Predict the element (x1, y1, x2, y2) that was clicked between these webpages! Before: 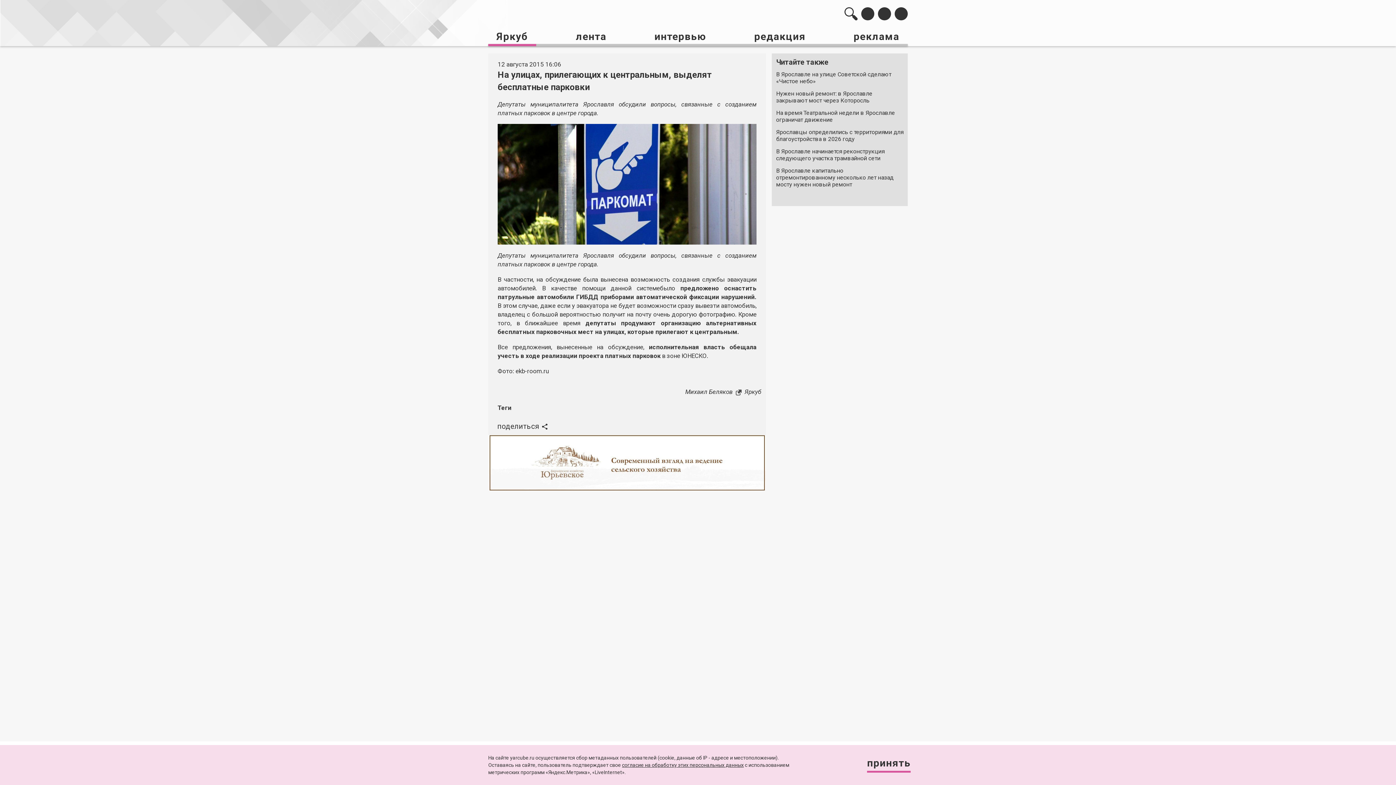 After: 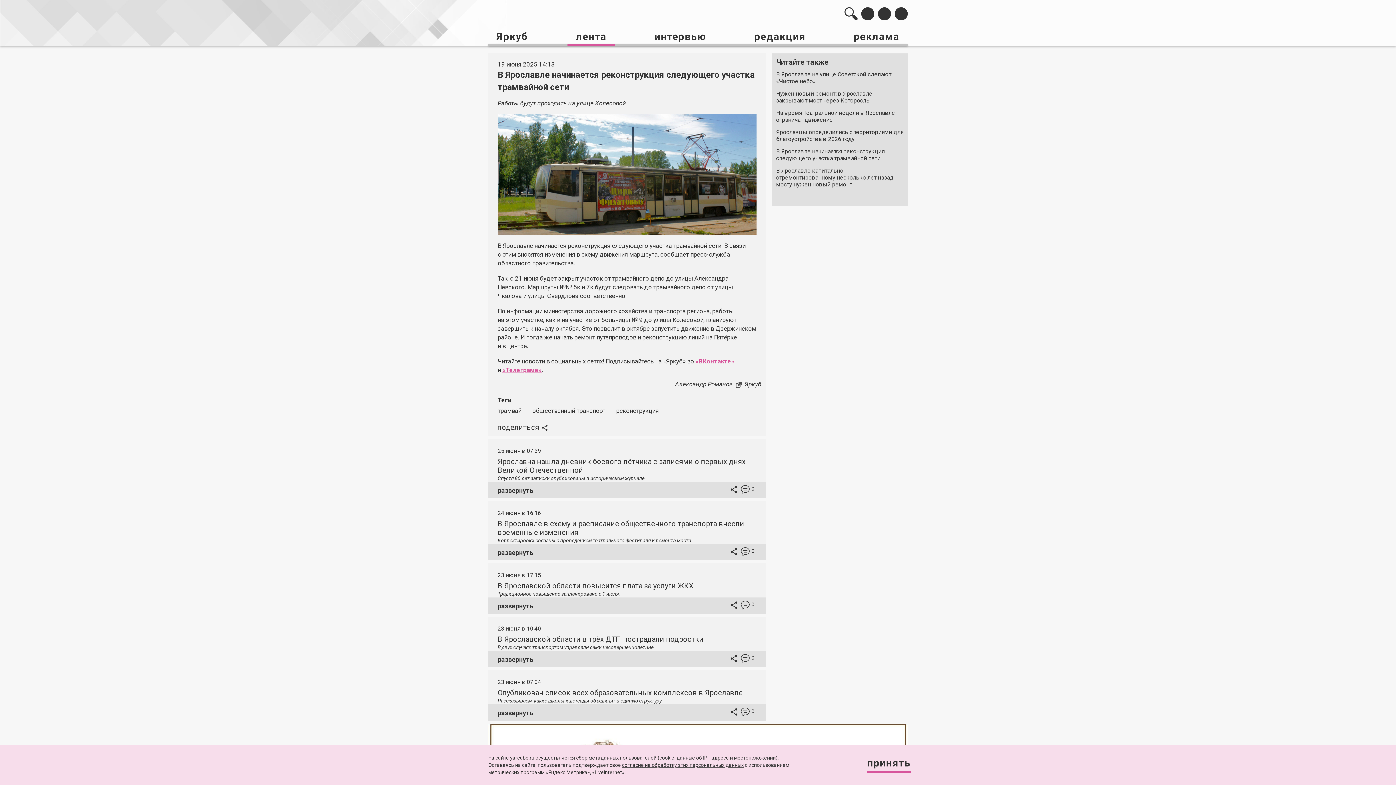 Action: label: В Ярославле начинается реконструкция следующего участка трамвайной сети bbox: (776, 148, 903, 161)